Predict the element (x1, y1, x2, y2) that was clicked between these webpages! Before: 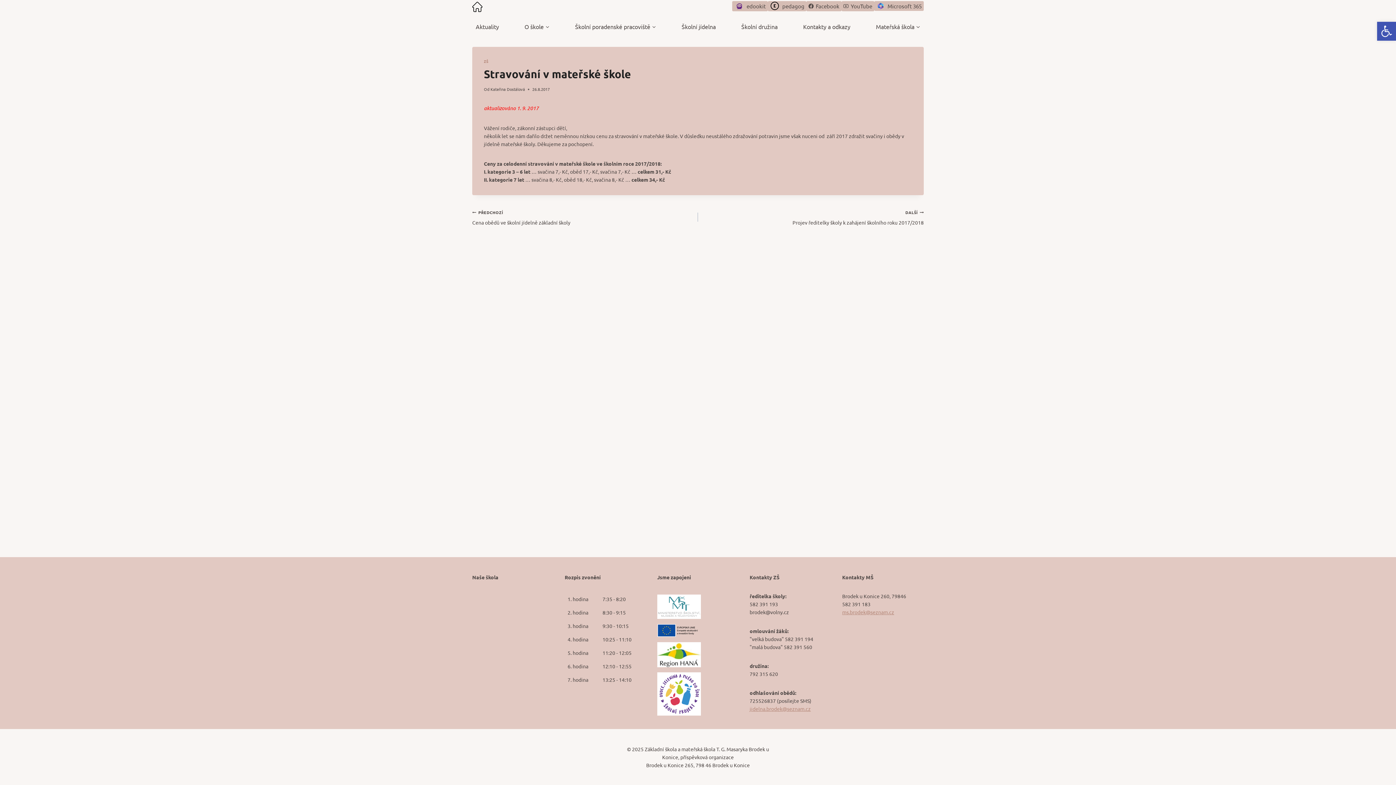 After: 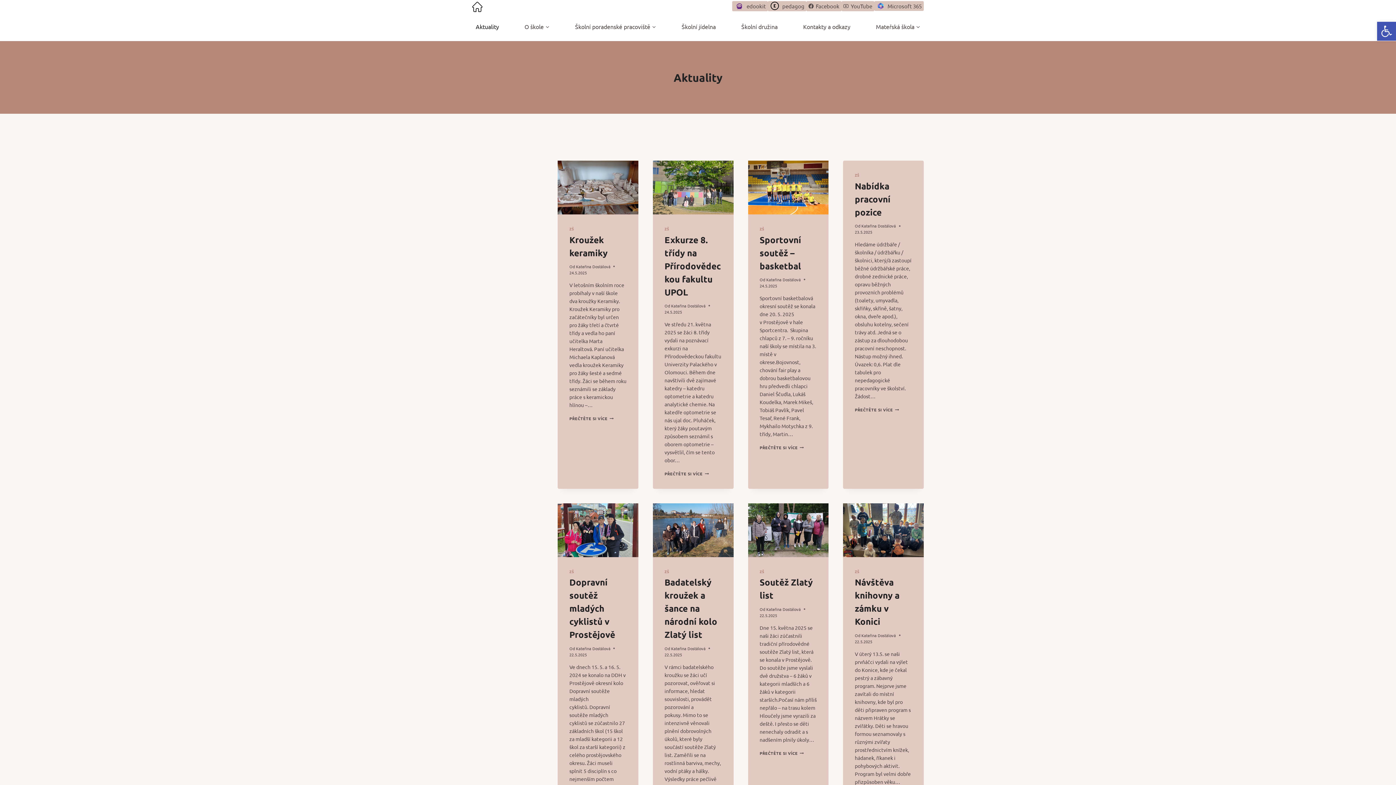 Action: bbox: (472, 18, 502, 34) label: Aktuality